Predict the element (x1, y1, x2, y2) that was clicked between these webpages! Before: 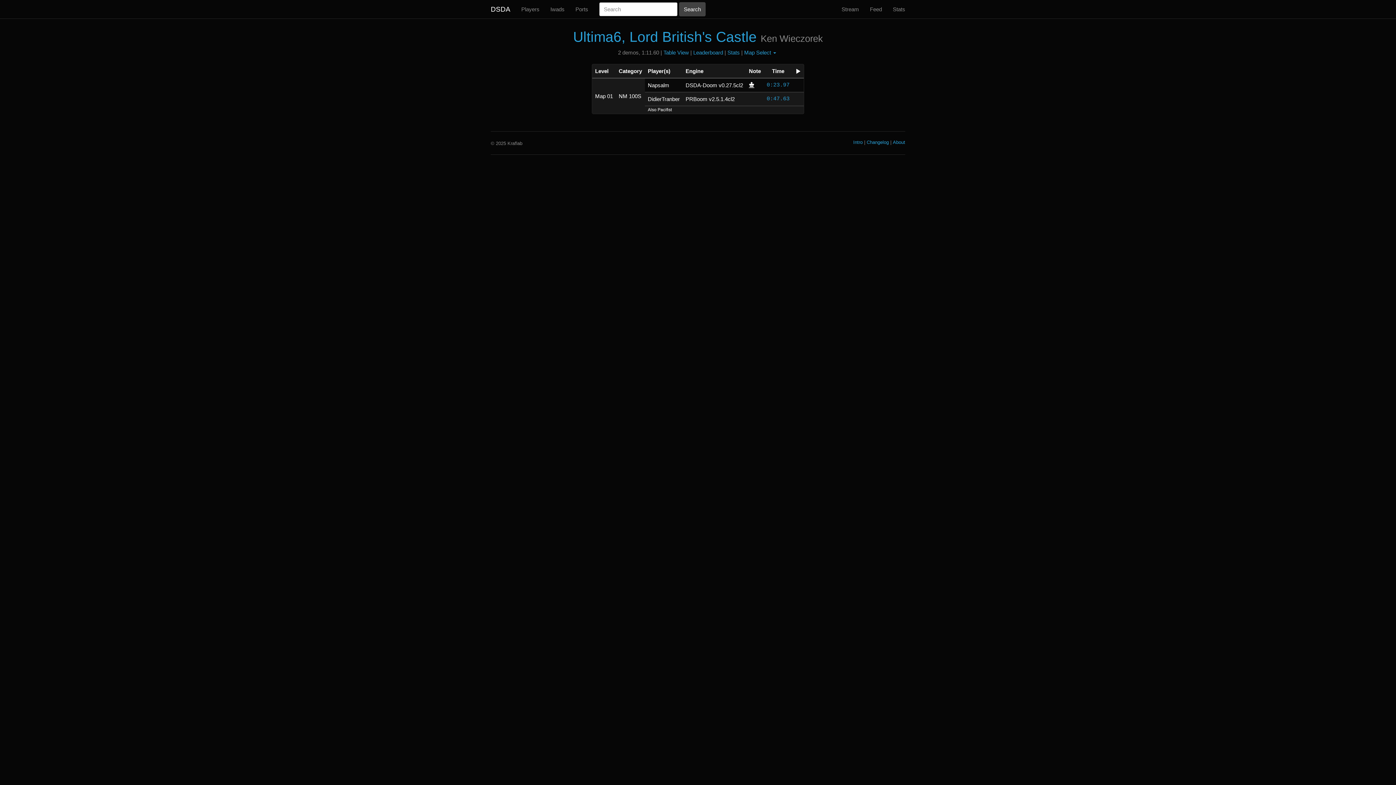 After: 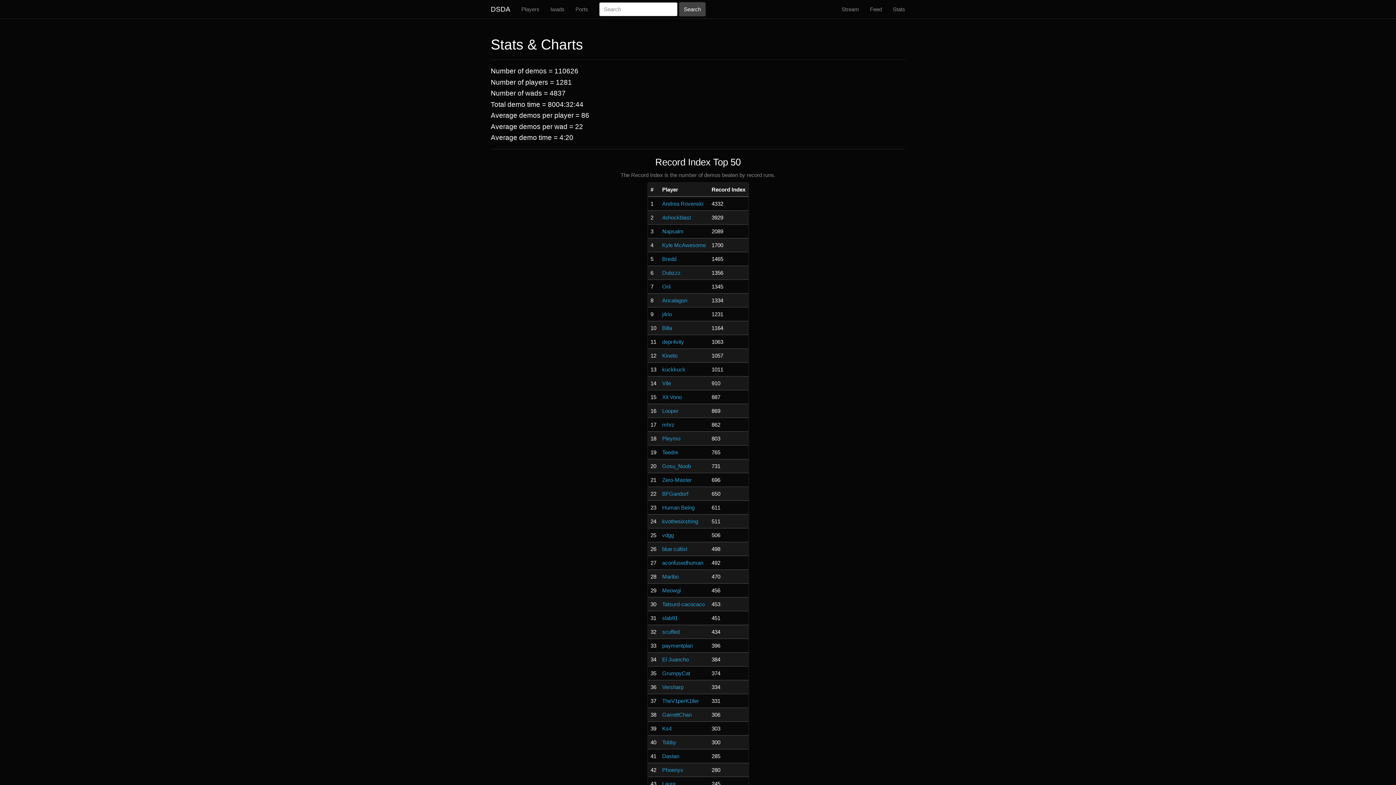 Action: label: Stats bbox: (887, 0, 910, 18)